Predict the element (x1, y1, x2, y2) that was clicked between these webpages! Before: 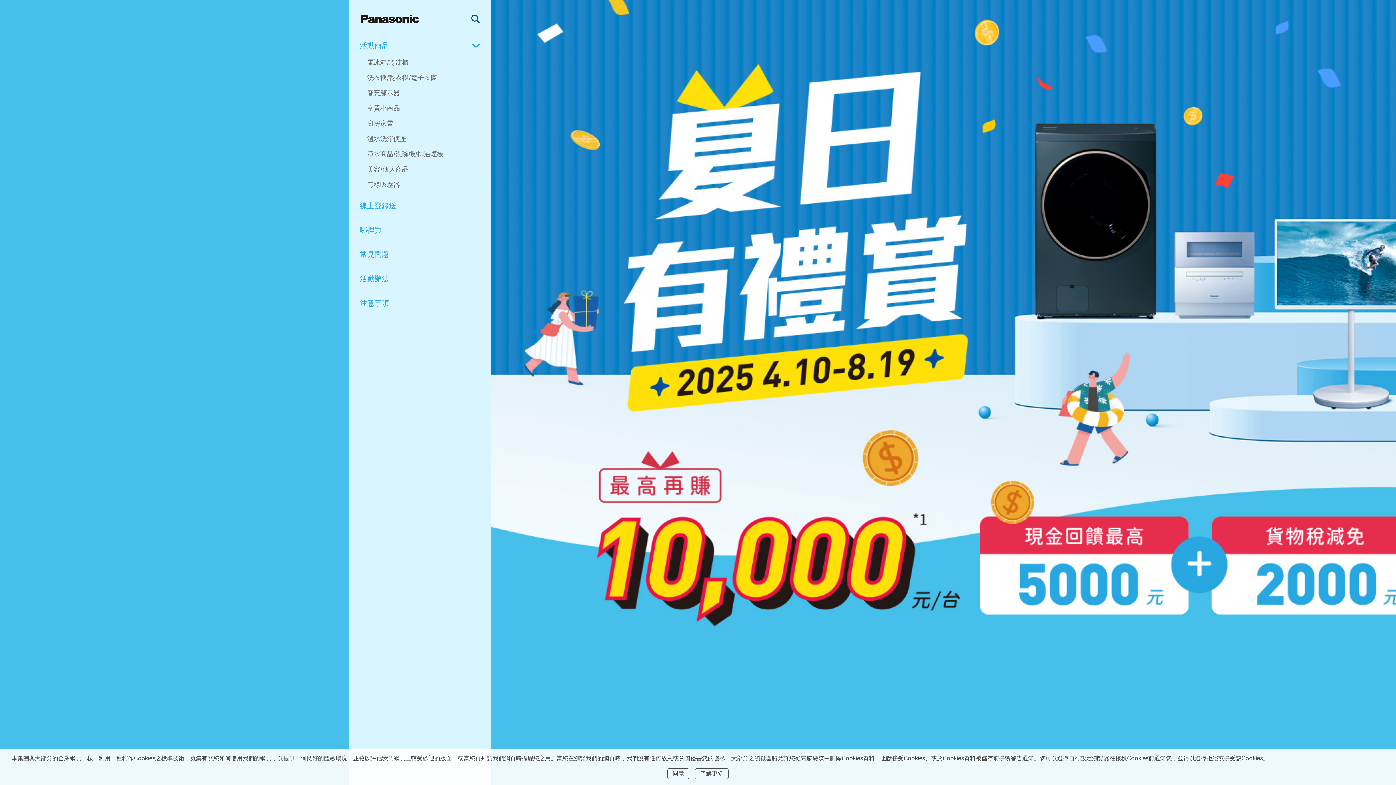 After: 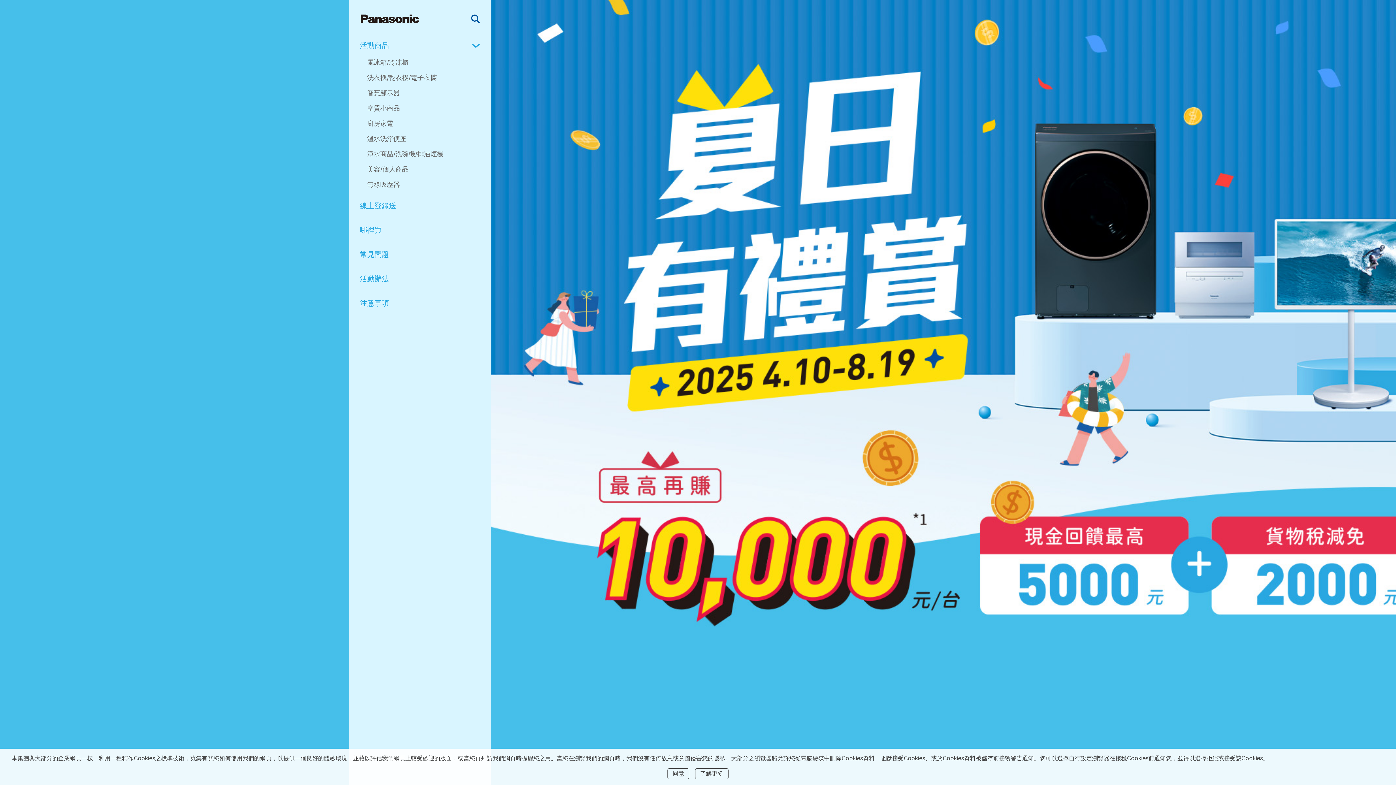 Action: label: 了解更多 bbox: (700, 770, 723, 777)